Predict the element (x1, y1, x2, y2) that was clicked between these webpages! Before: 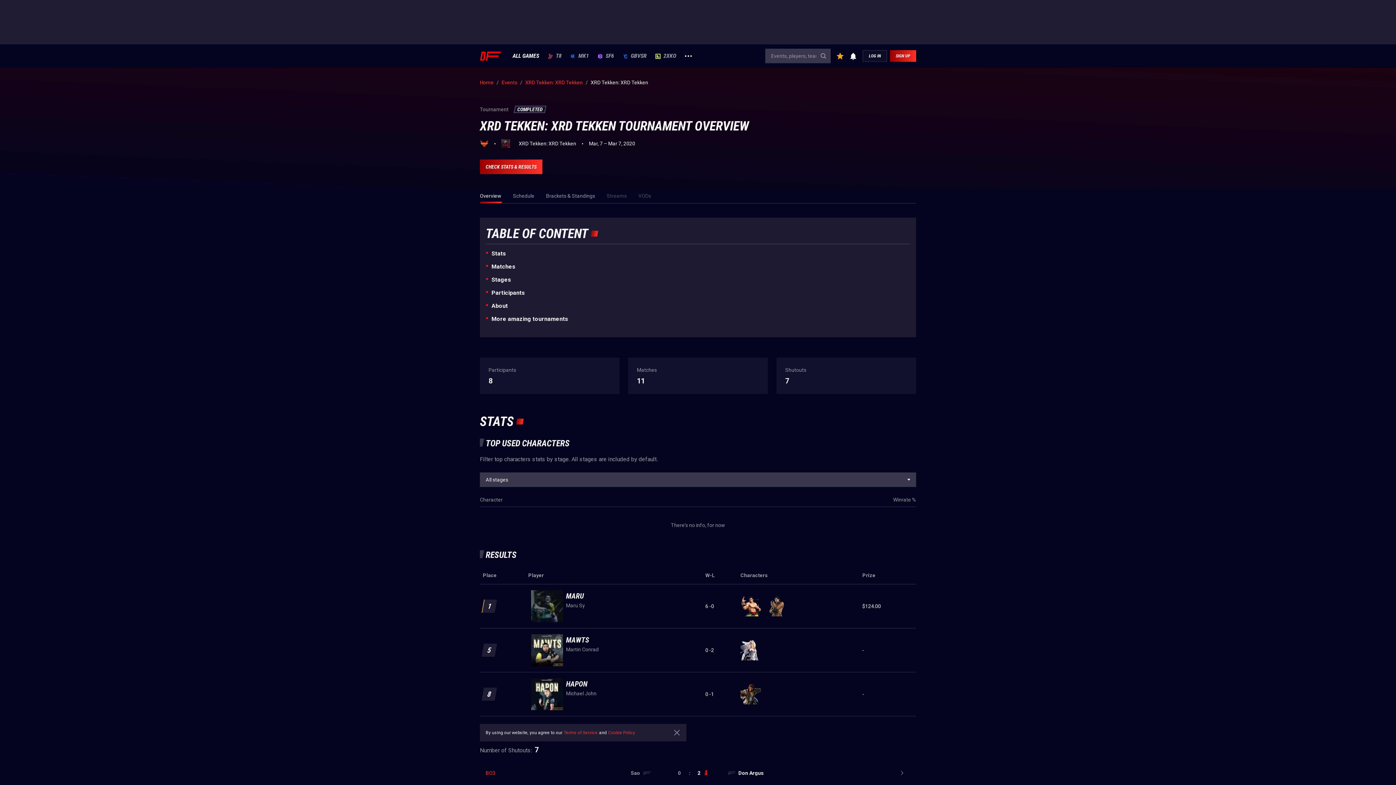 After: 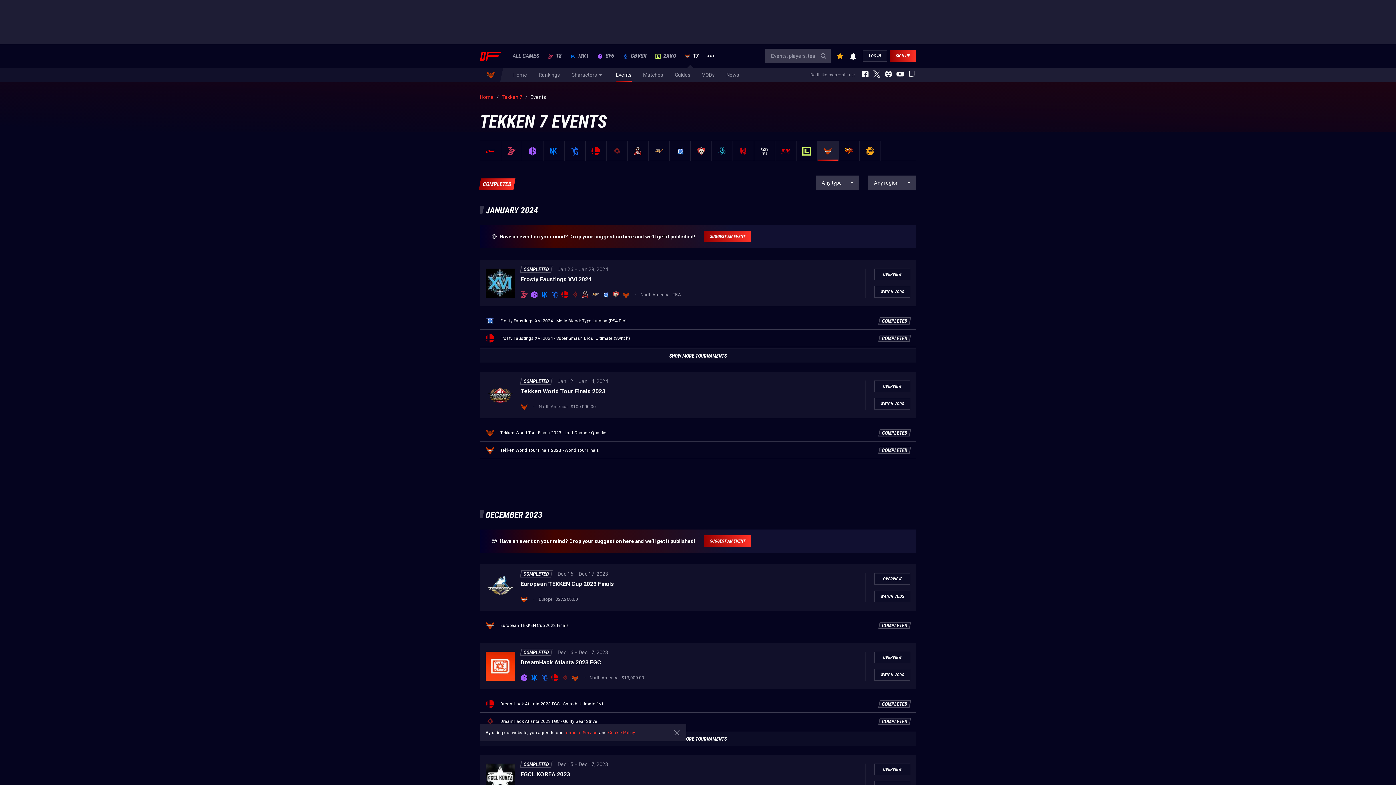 Action: bbox: (480, 137, 488, 149)